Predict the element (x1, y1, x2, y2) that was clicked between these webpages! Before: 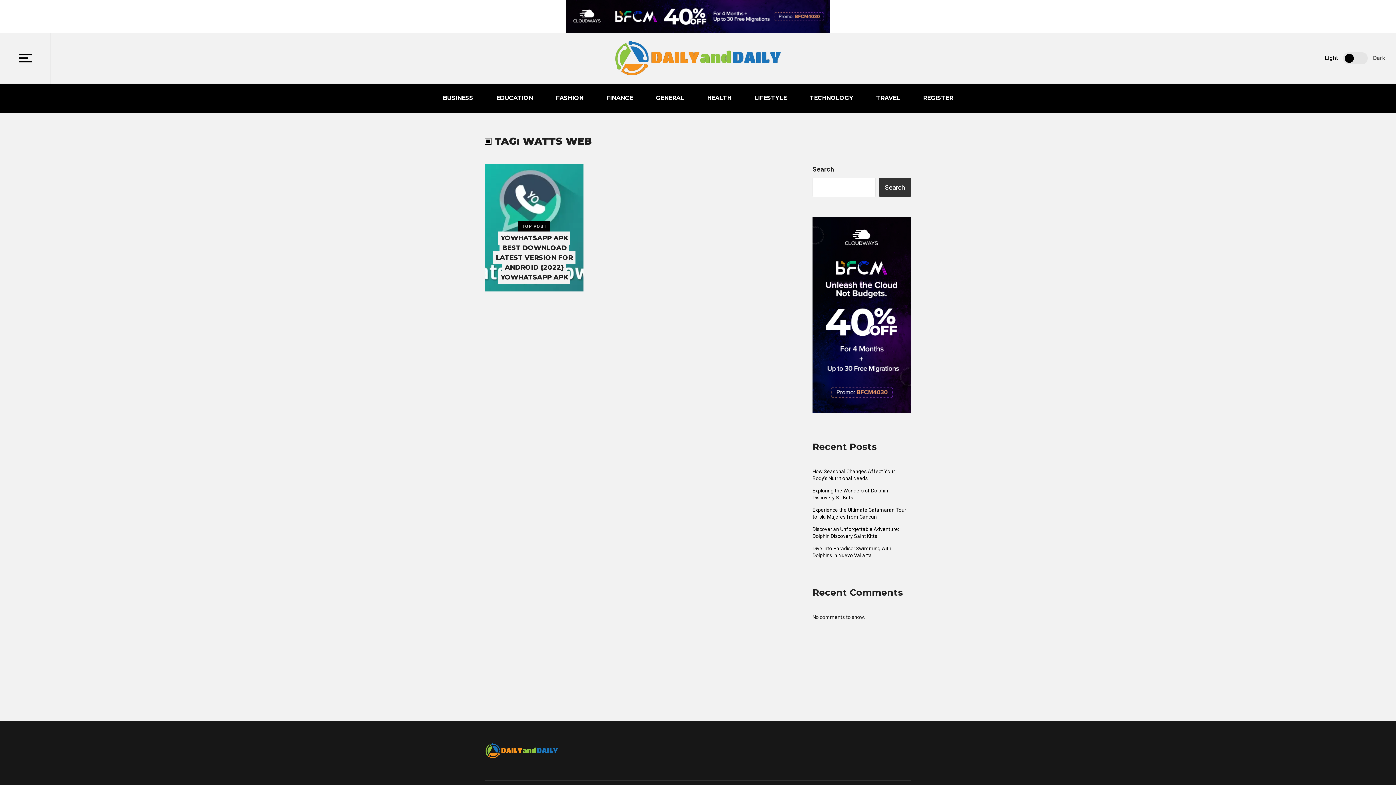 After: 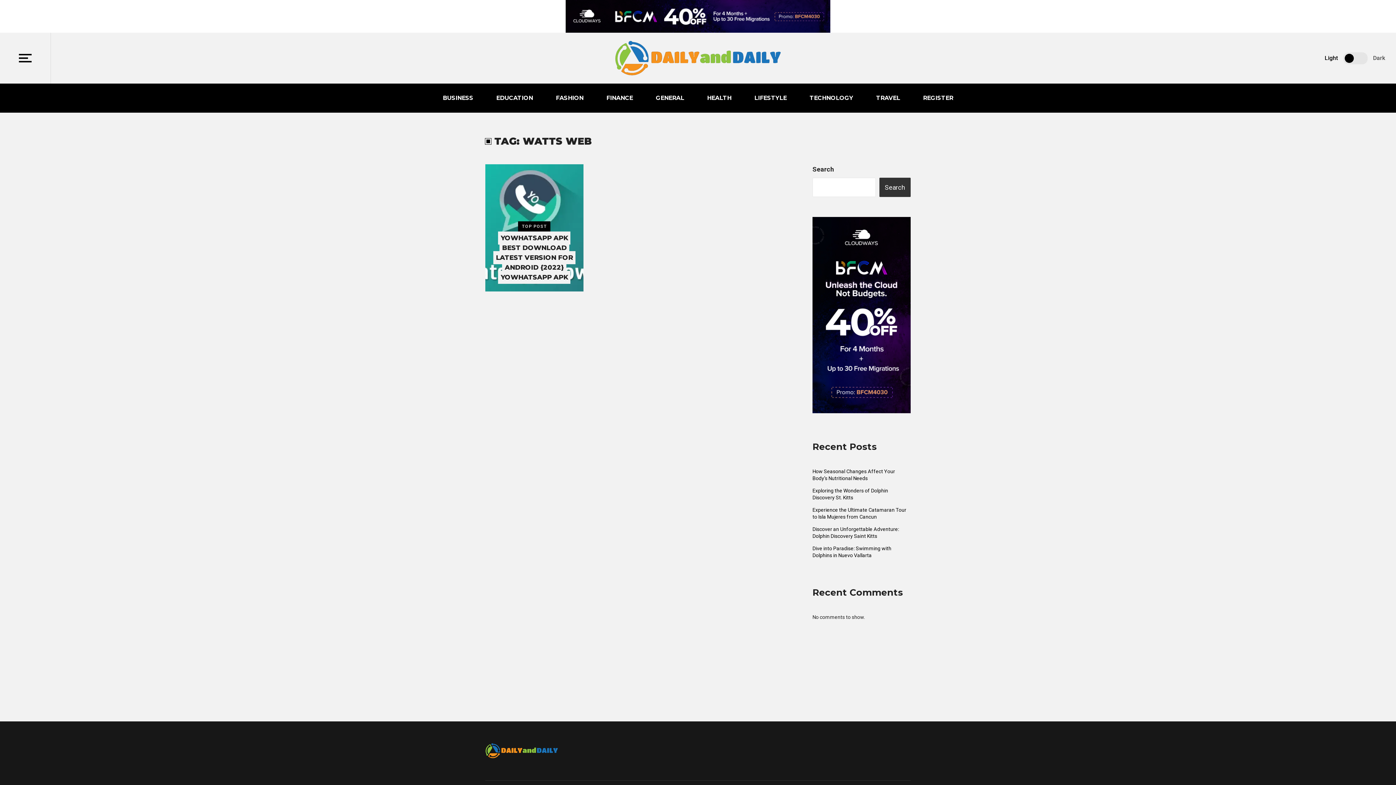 Action: bbox: (521, 0, 874, 32)